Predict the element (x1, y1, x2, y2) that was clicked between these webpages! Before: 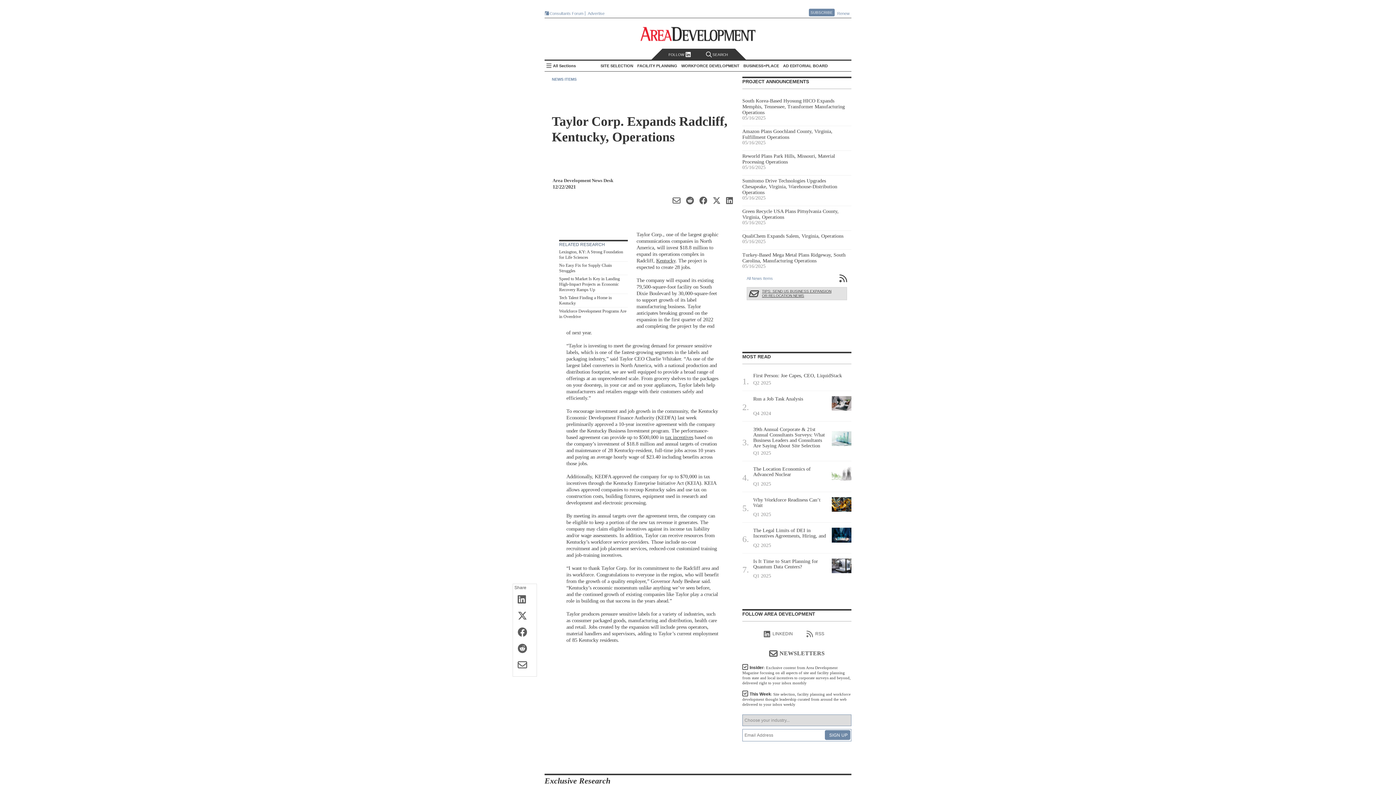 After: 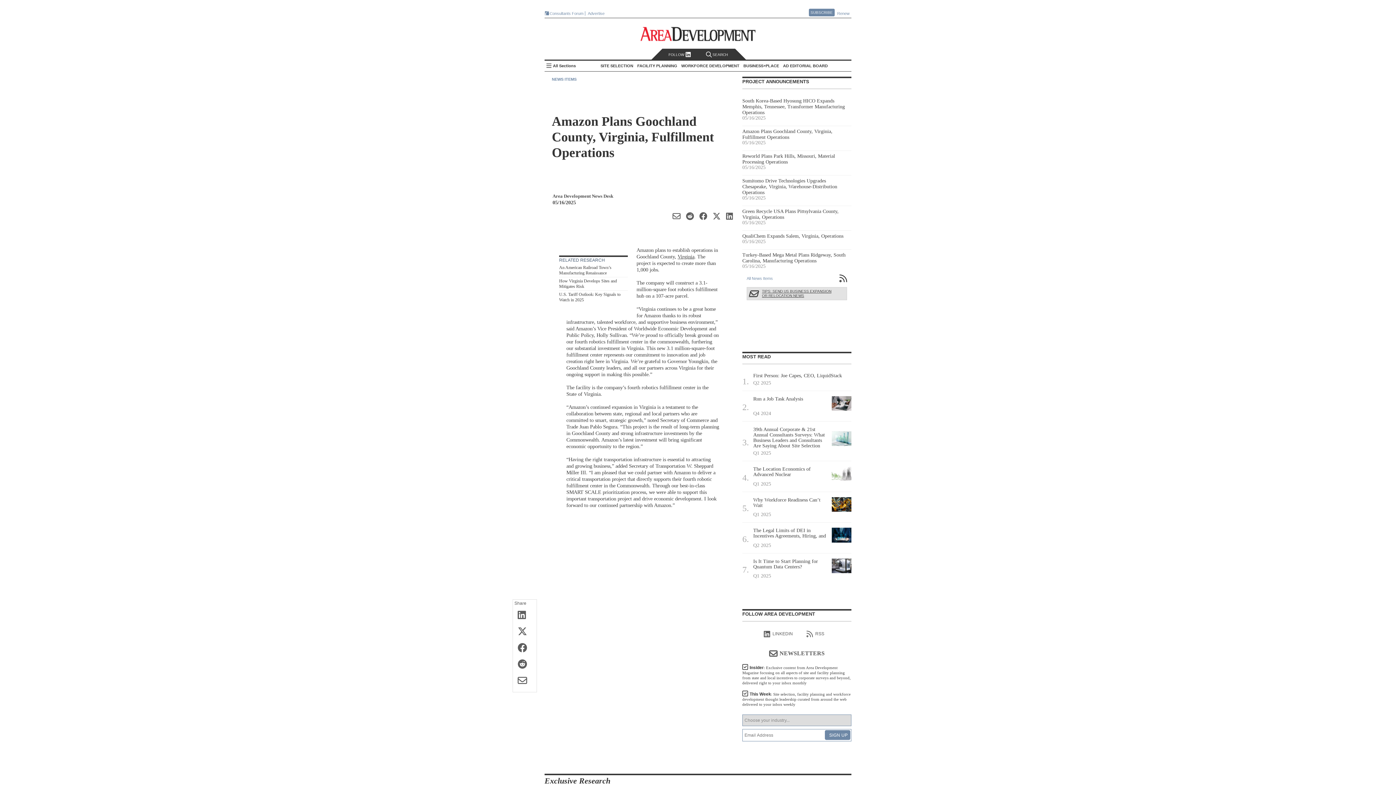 Action: bbox: (742, 128, 851, 147) label: Amazon Plans Goochland County, Virginia, Fulfillment Operations
05/16/2025